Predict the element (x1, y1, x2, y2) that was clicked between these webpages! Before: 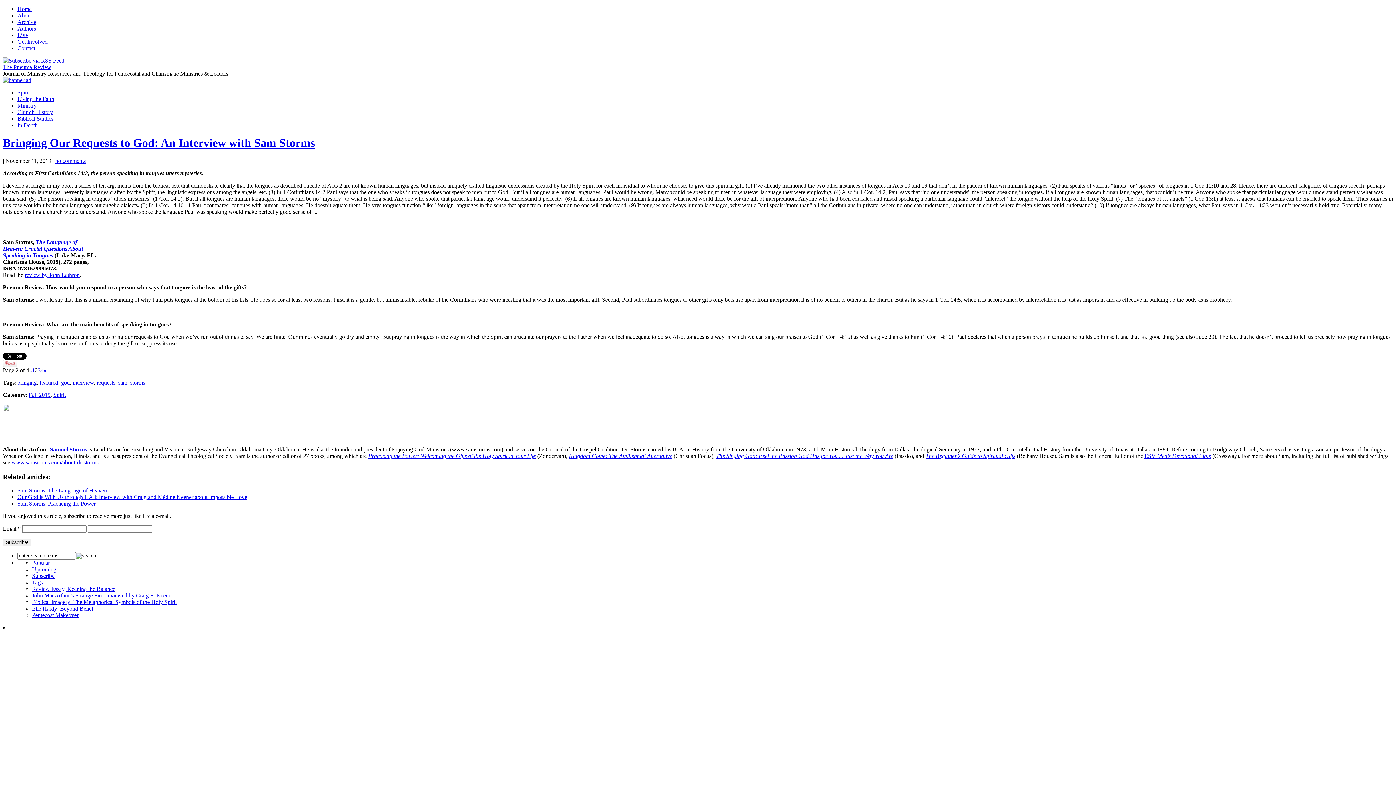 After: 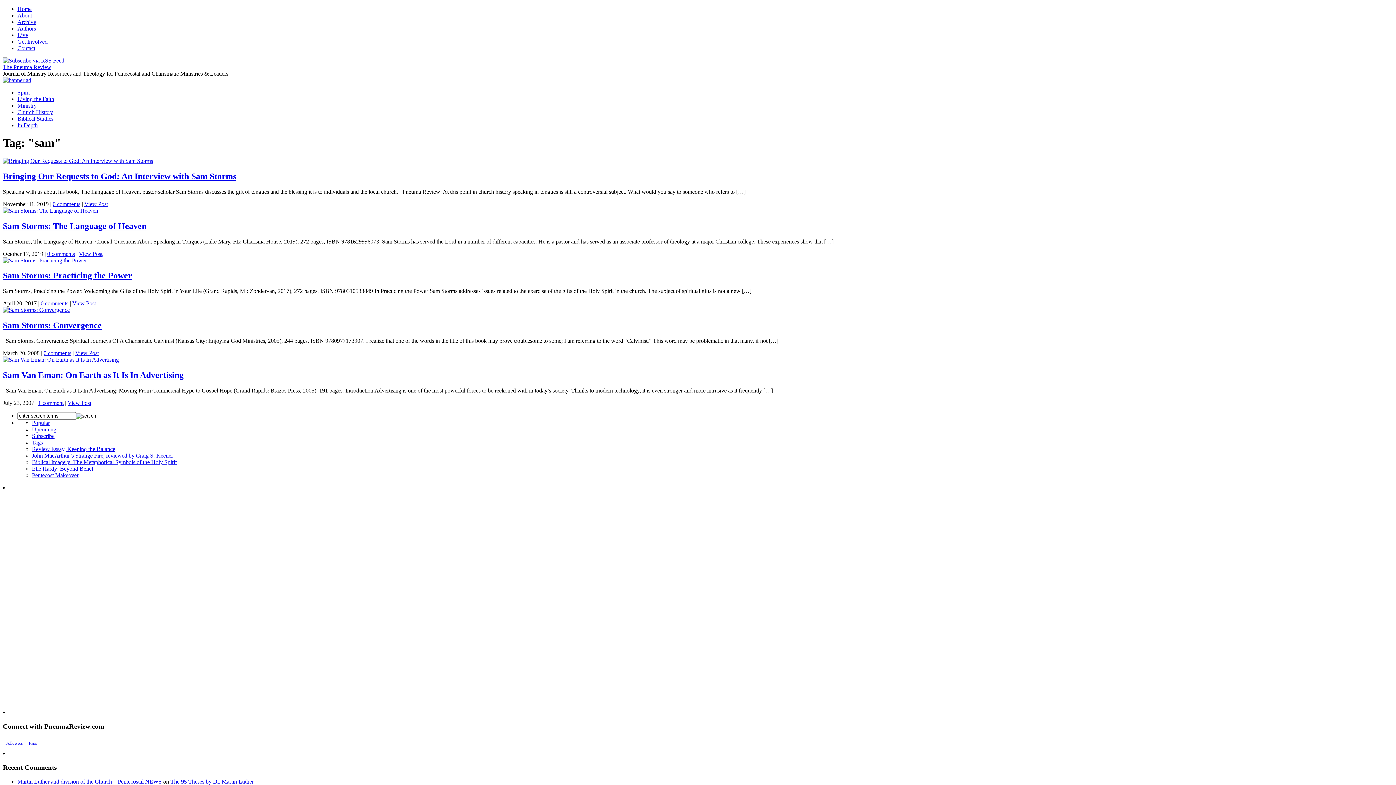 Action: label: sam bbox: (118, 379, 127, 385)